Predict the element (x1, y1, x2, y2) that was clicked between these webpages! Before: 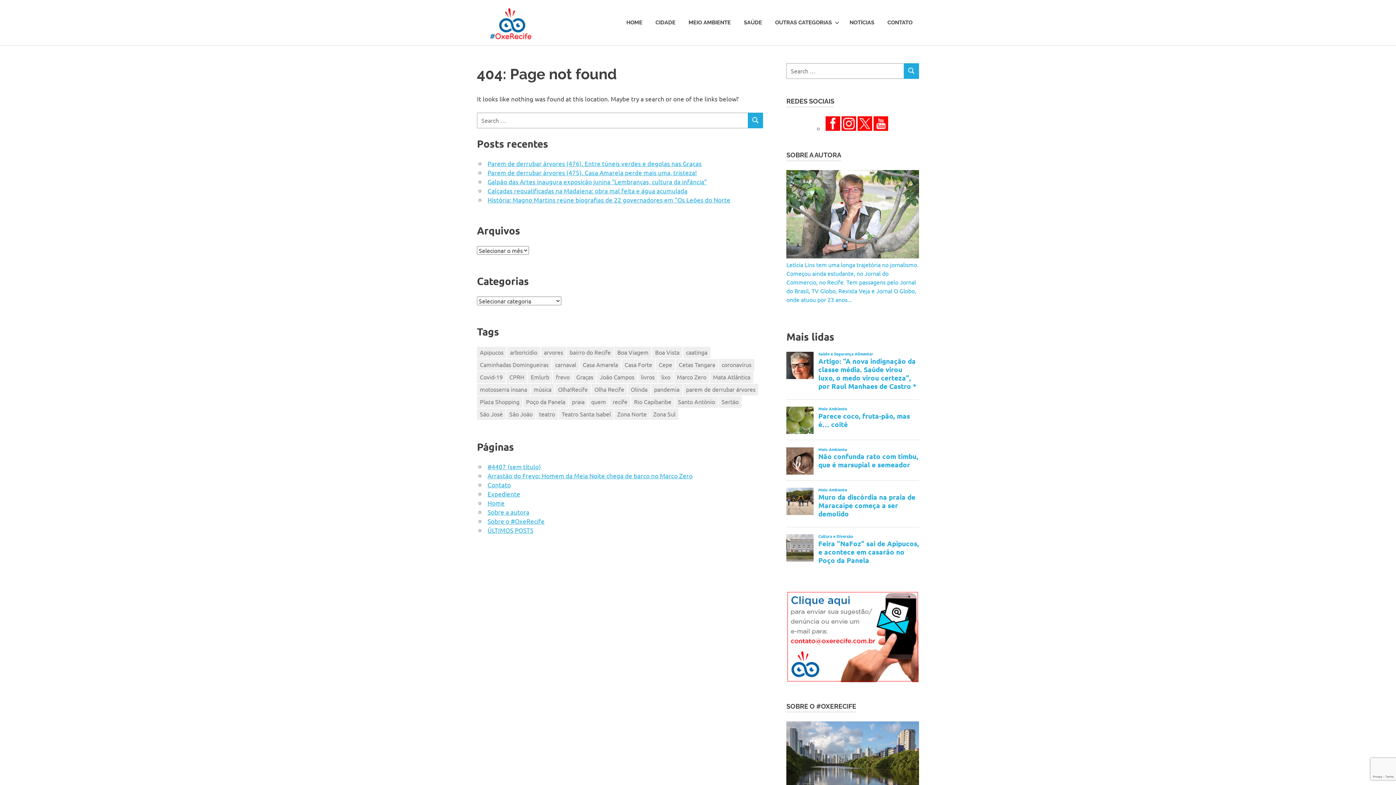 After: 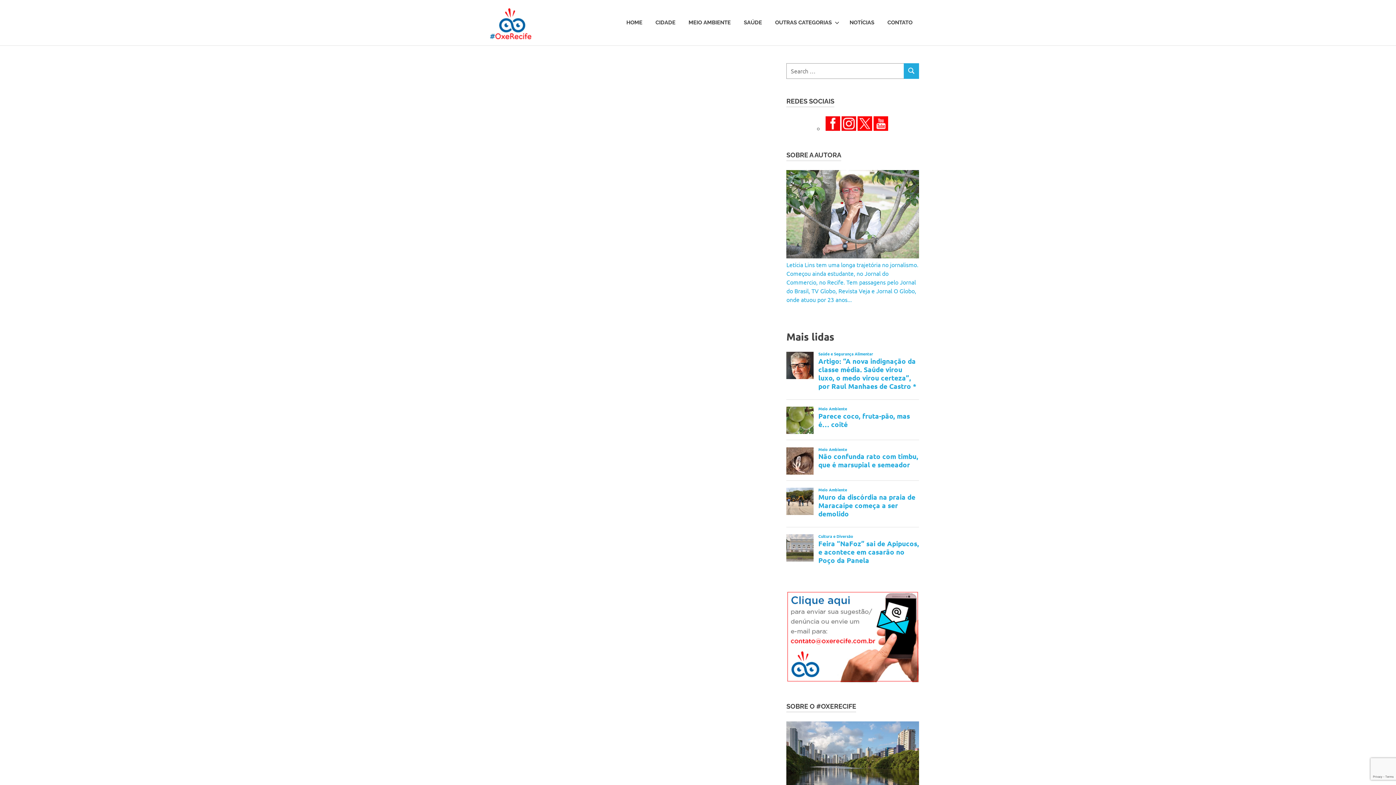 Action: bbox: (487, 463, 541, 470) label: #4407 (sem título)